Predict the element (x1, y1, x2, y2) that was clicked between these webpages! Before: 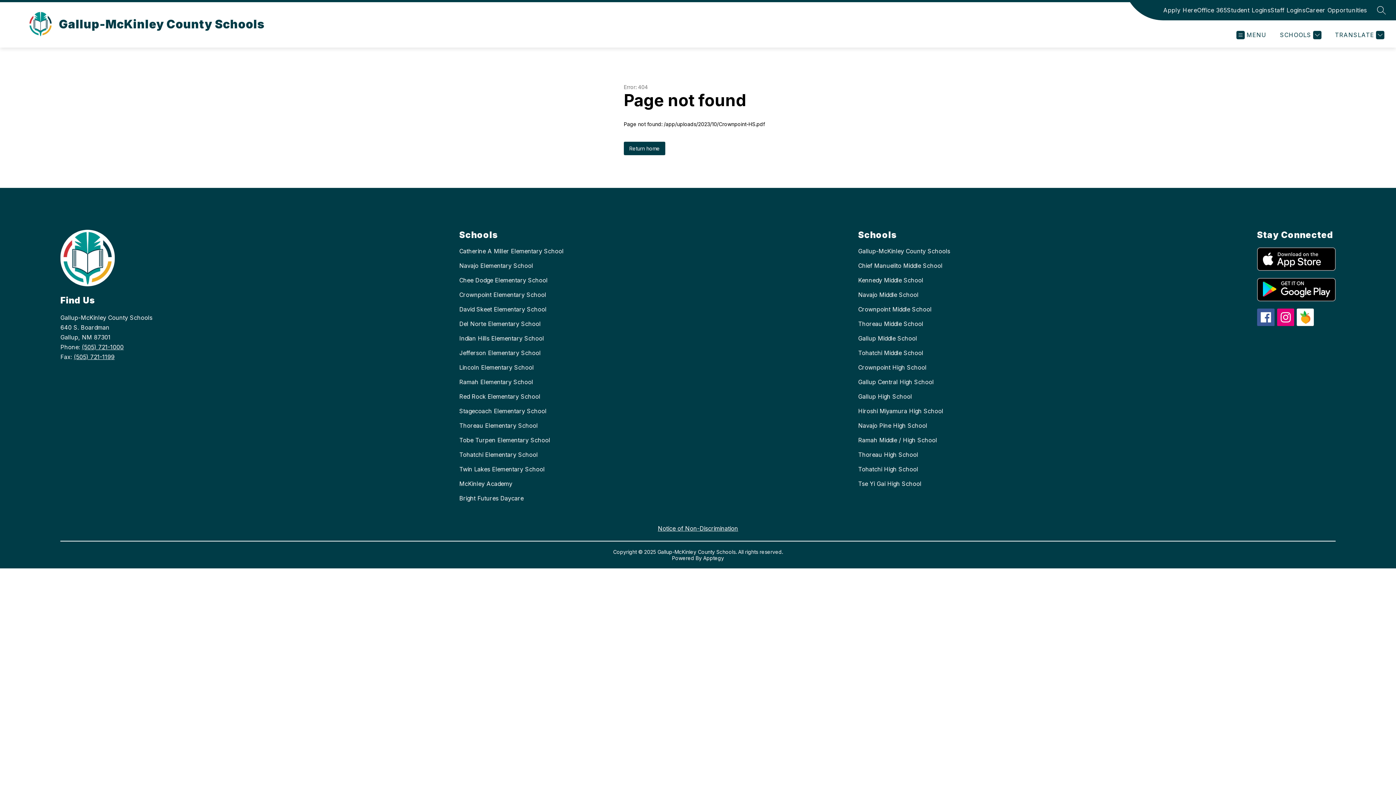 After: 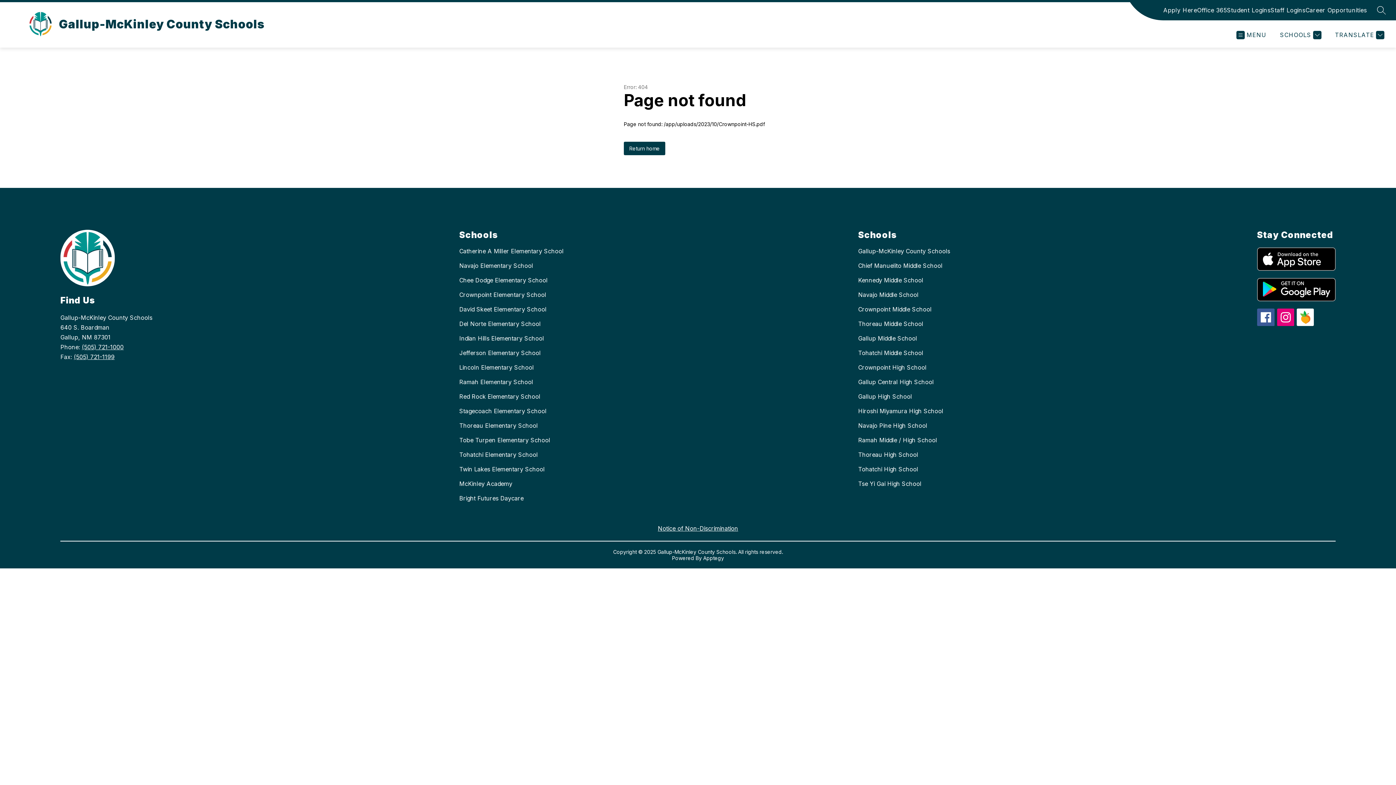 Action: label: Career Opportunities bbox: (1305, 5, 1367, 14)